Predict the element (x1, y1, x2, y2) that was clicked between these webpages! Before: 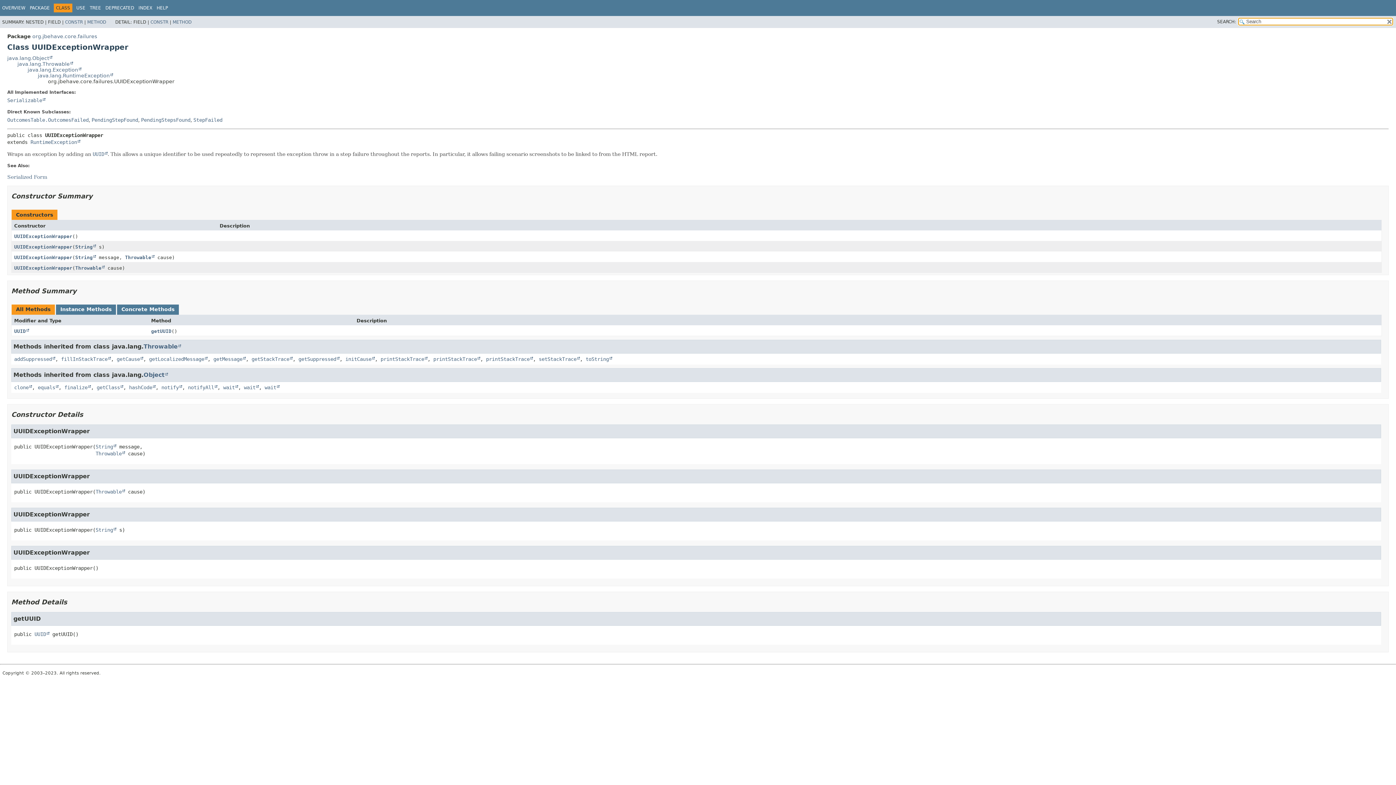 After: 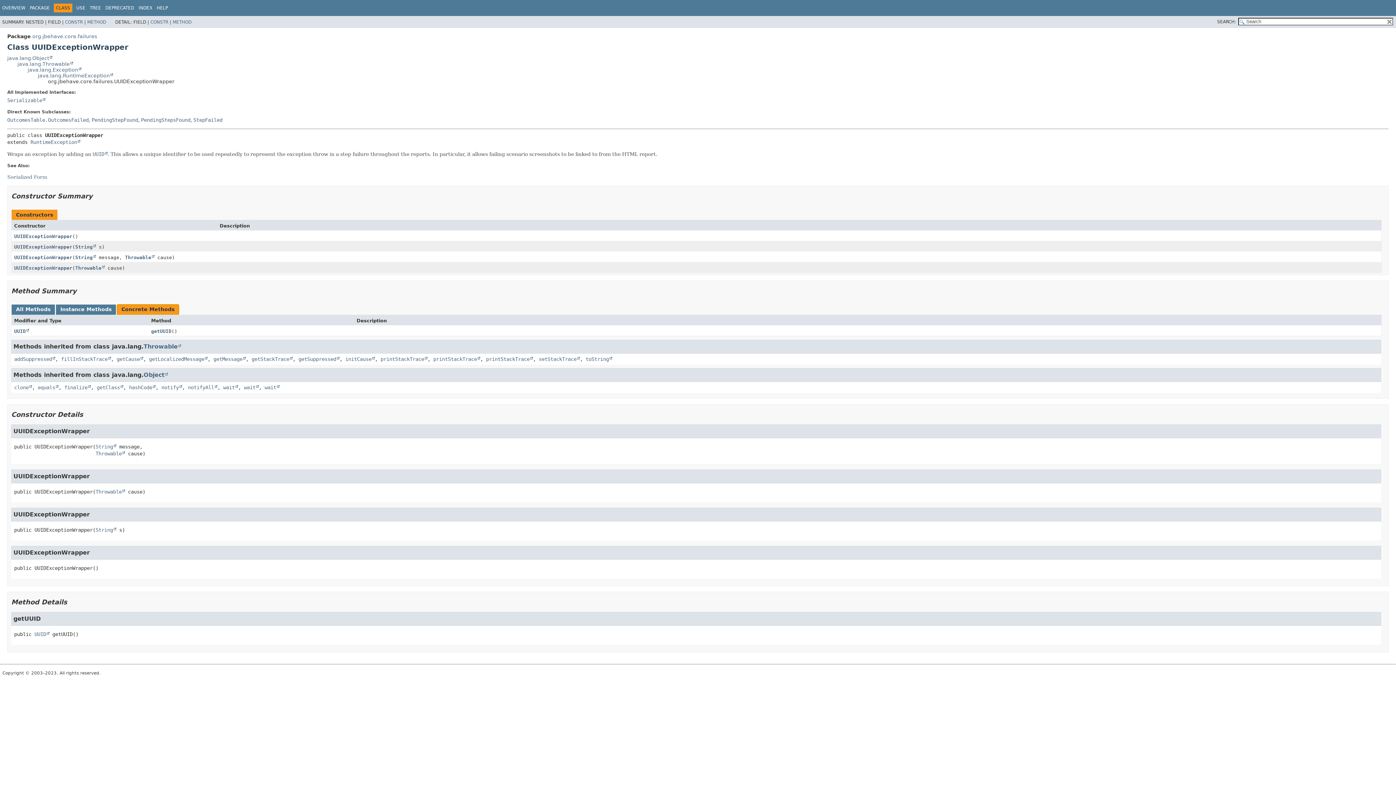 Action: bbox: (117, 304, 178, 314) label: Concrete Methods